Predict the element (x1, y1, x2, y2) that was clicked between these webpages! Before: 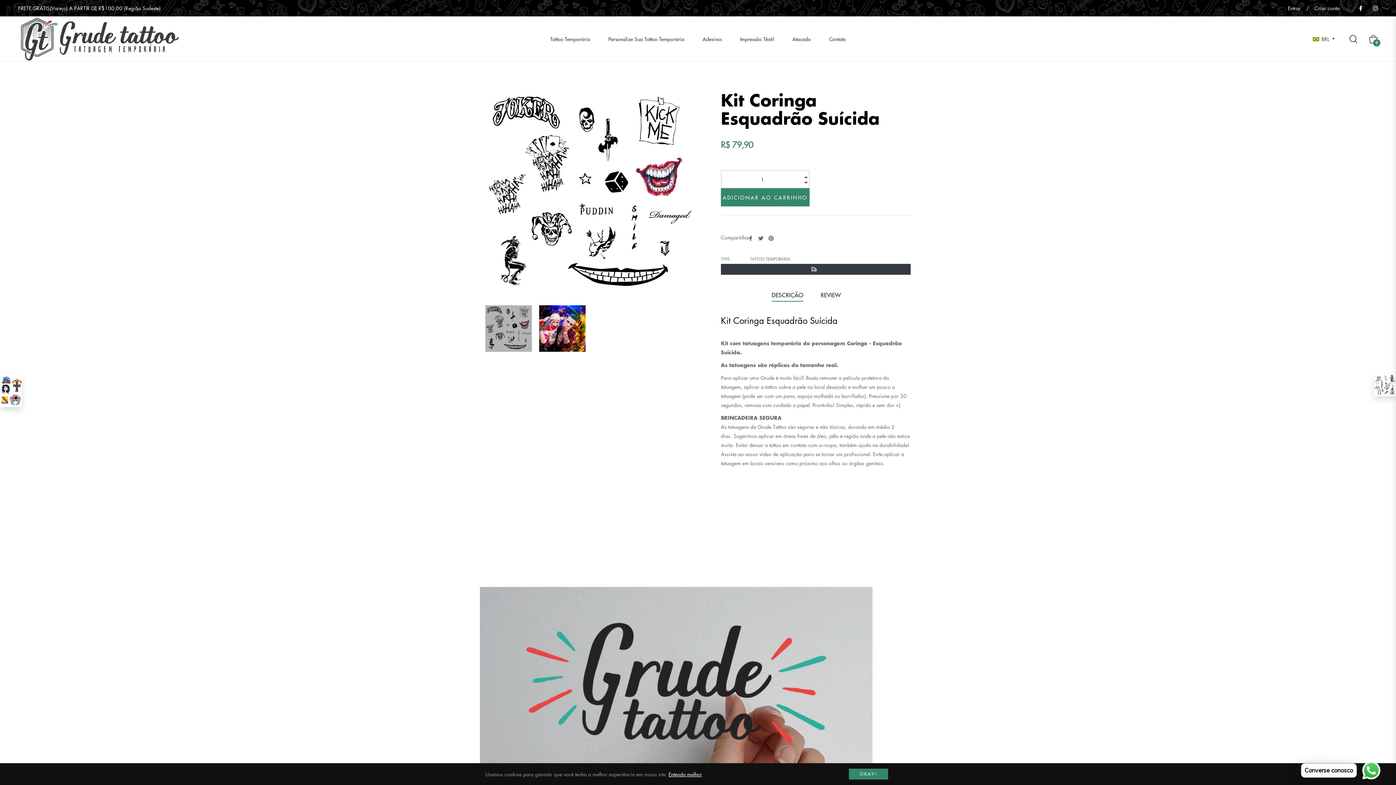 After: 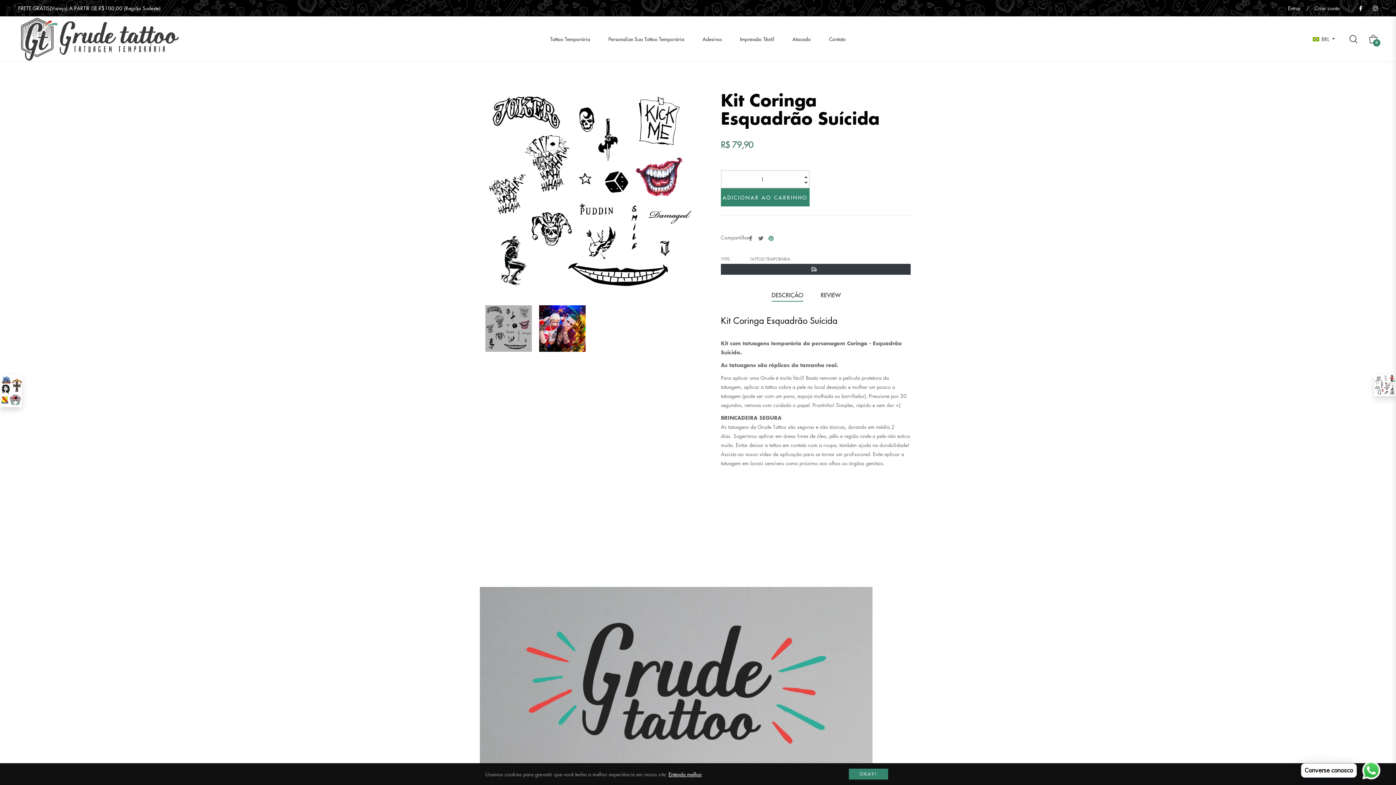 Action: label: Pin no Pinterest bbox: (768, 233, 773, 241)